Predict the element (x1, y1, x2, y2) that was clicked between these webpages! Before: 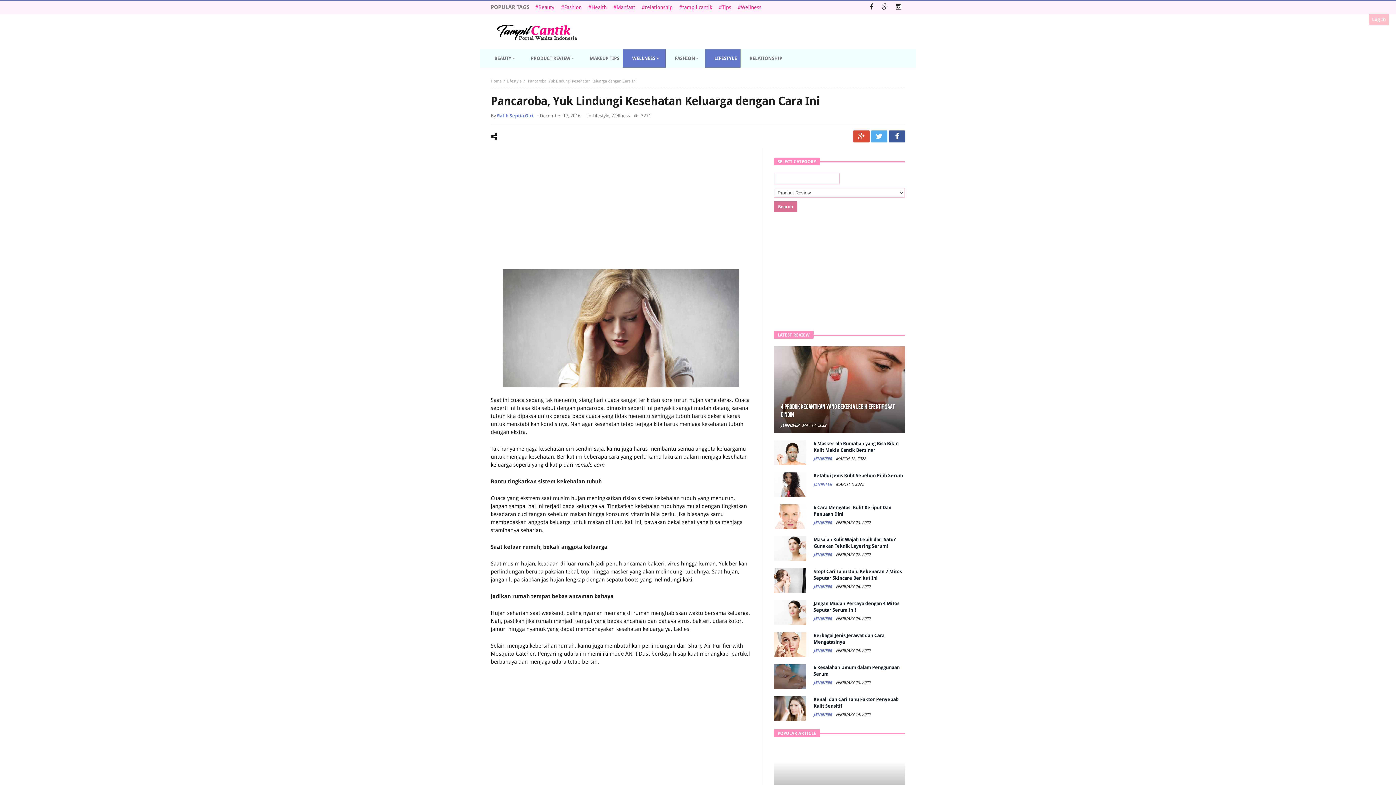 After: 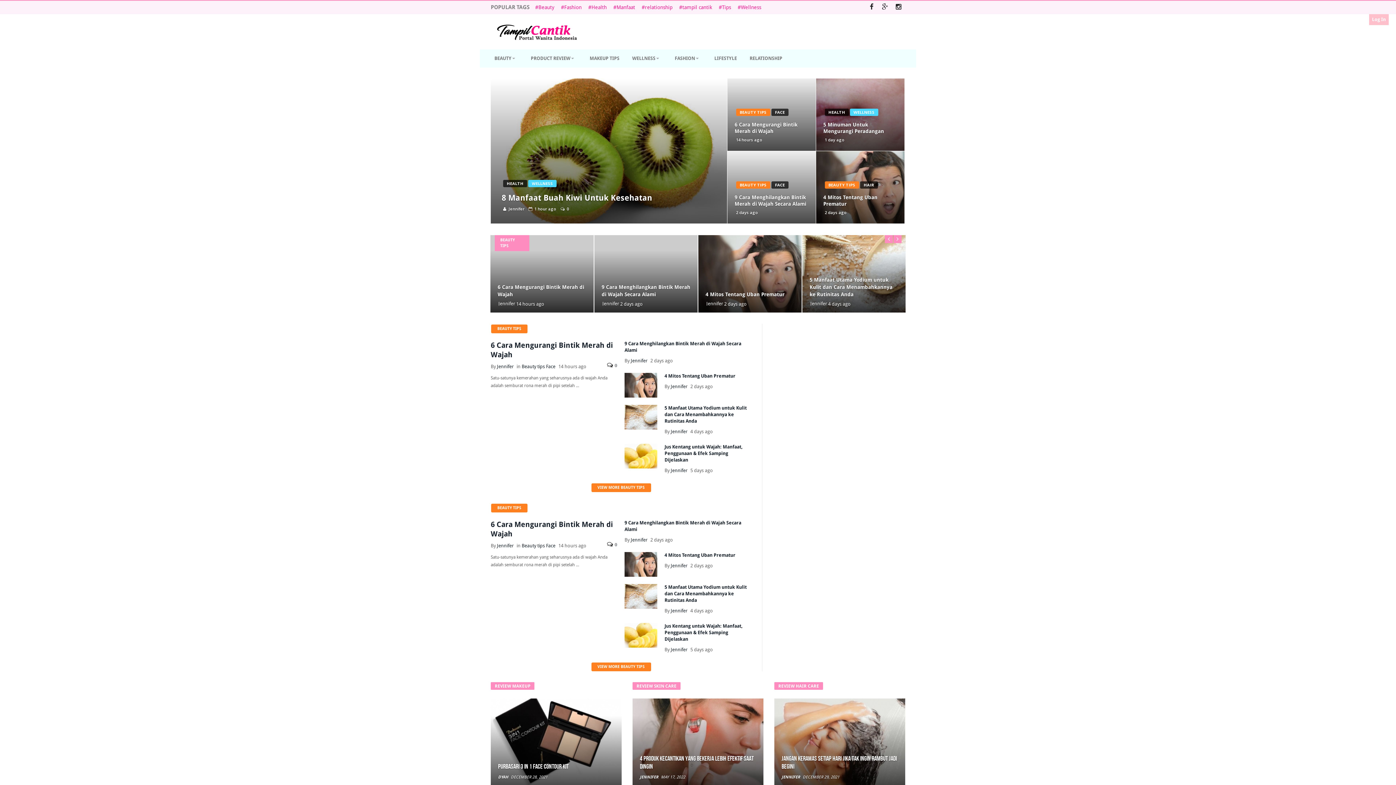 Action: bbox: (490, 78, 501, 83) label: Home